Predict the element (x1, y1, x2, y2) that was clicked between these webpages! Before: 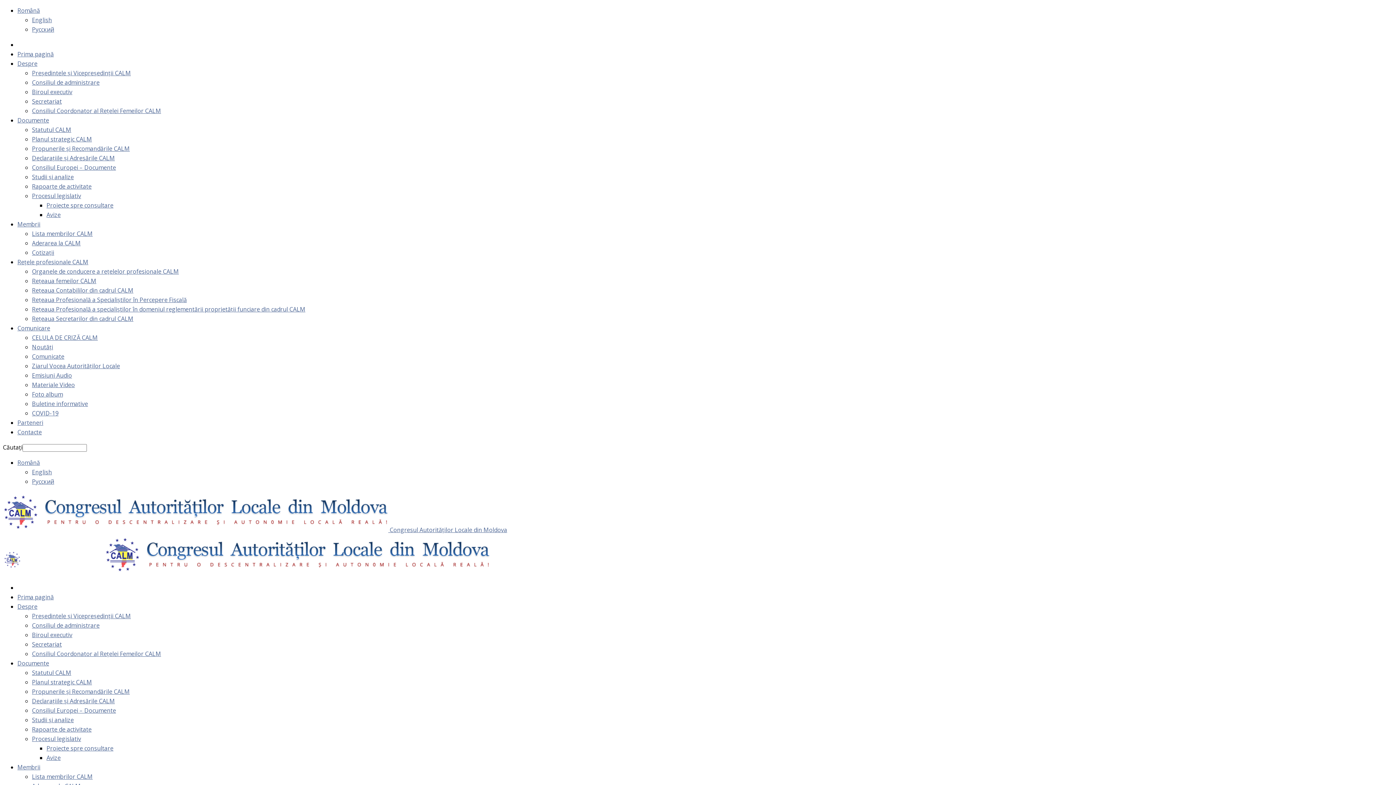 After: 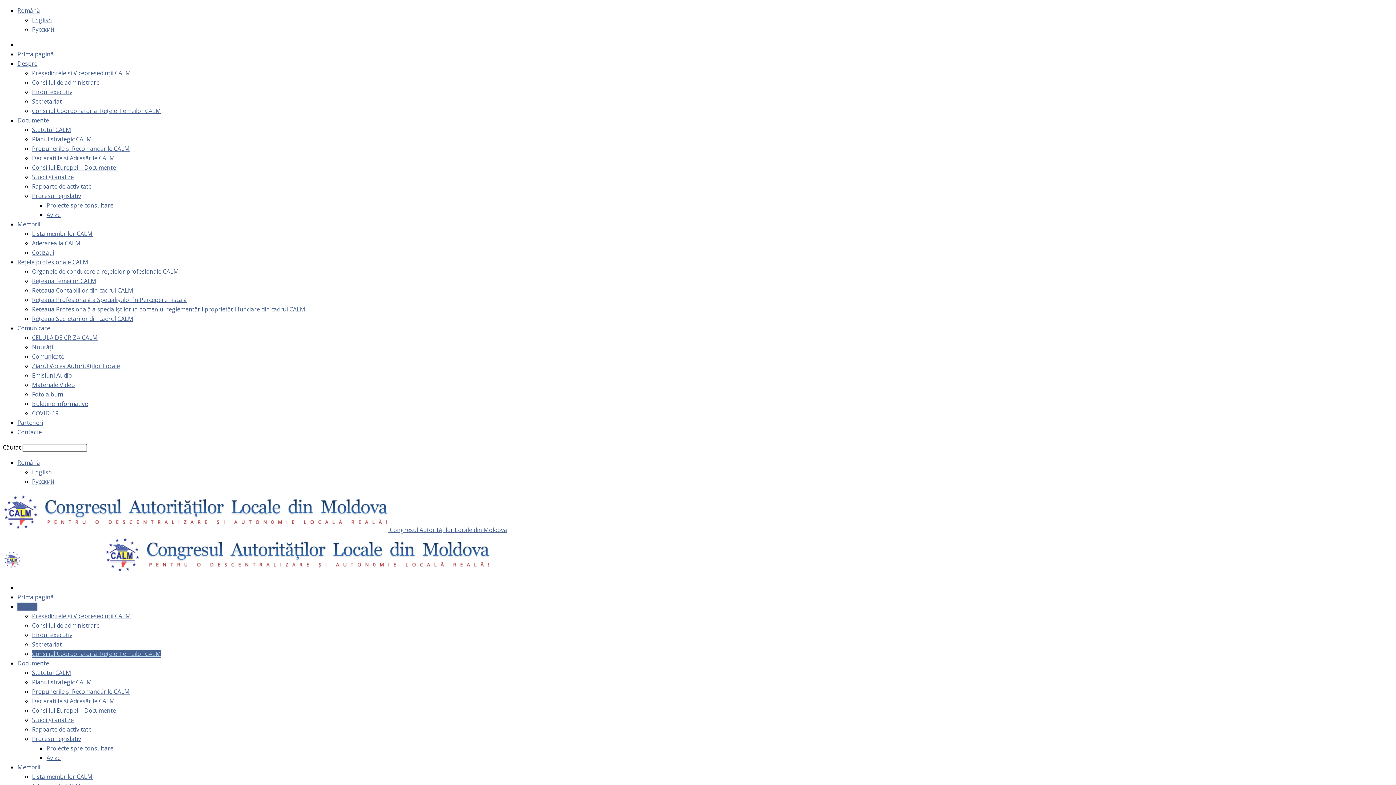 Action: label: Consiliul Coordonator al Rețelei Femeilor CALM bbox: (32, 106, 161, 114)